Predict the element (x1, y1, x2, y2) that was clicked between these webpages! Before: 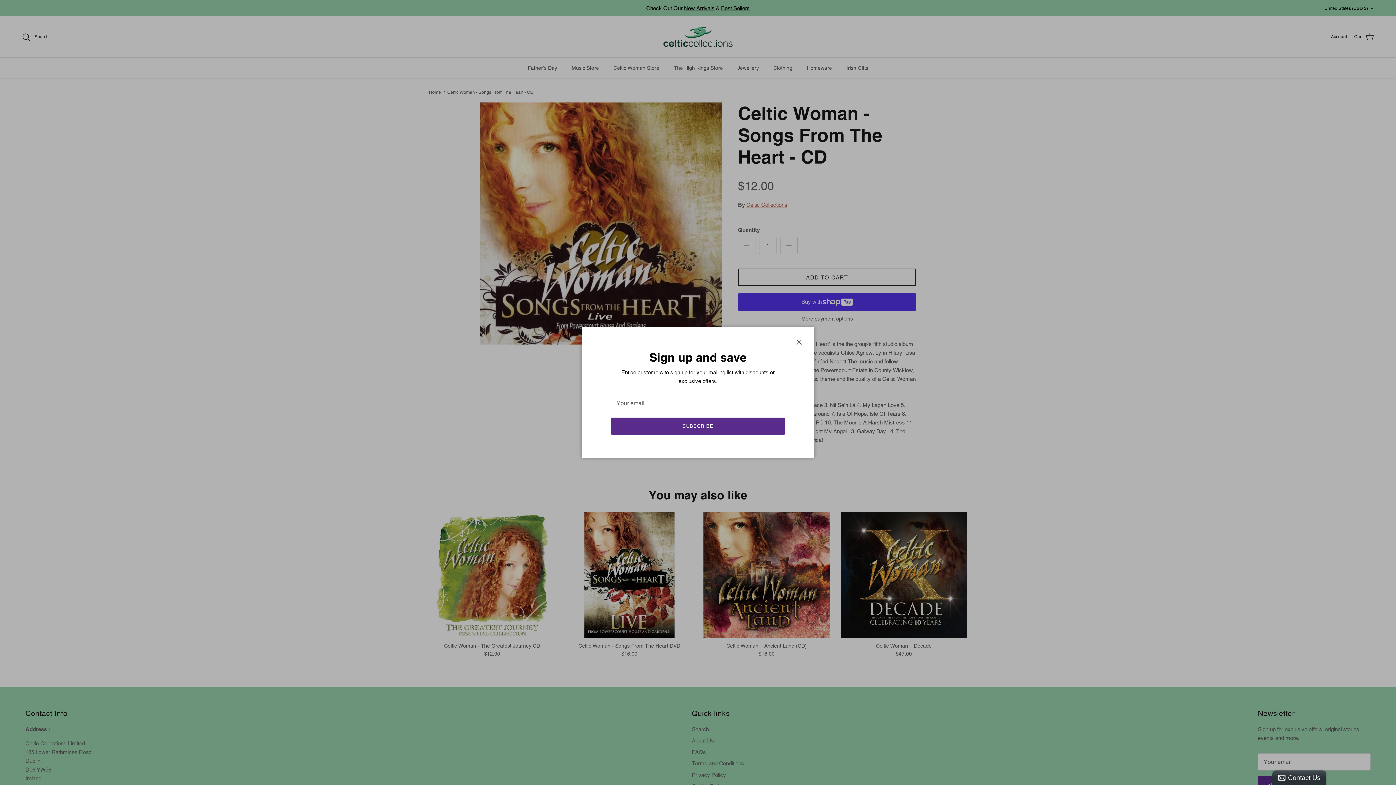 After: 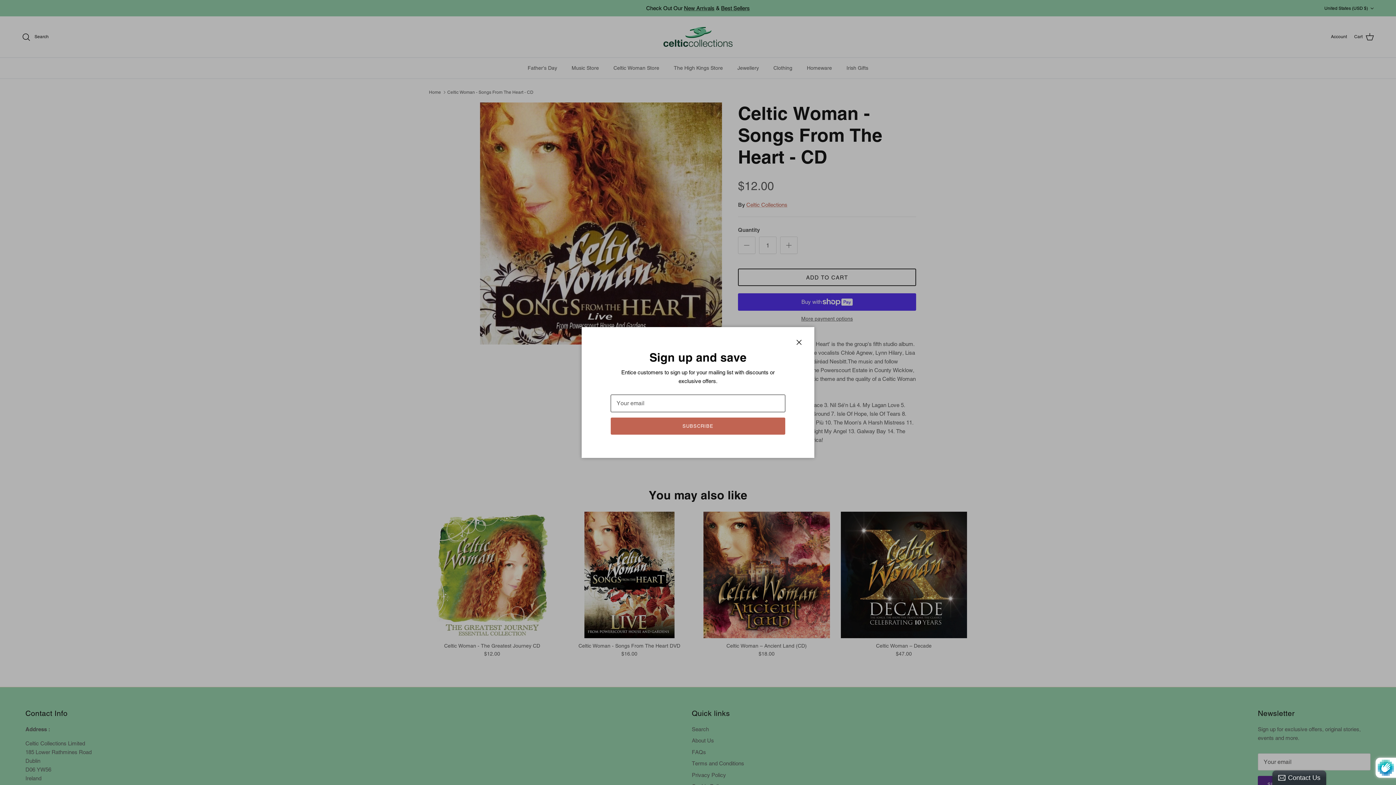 Action: label: SUBSCRIBE bbox: (628, 412, 768, 426)